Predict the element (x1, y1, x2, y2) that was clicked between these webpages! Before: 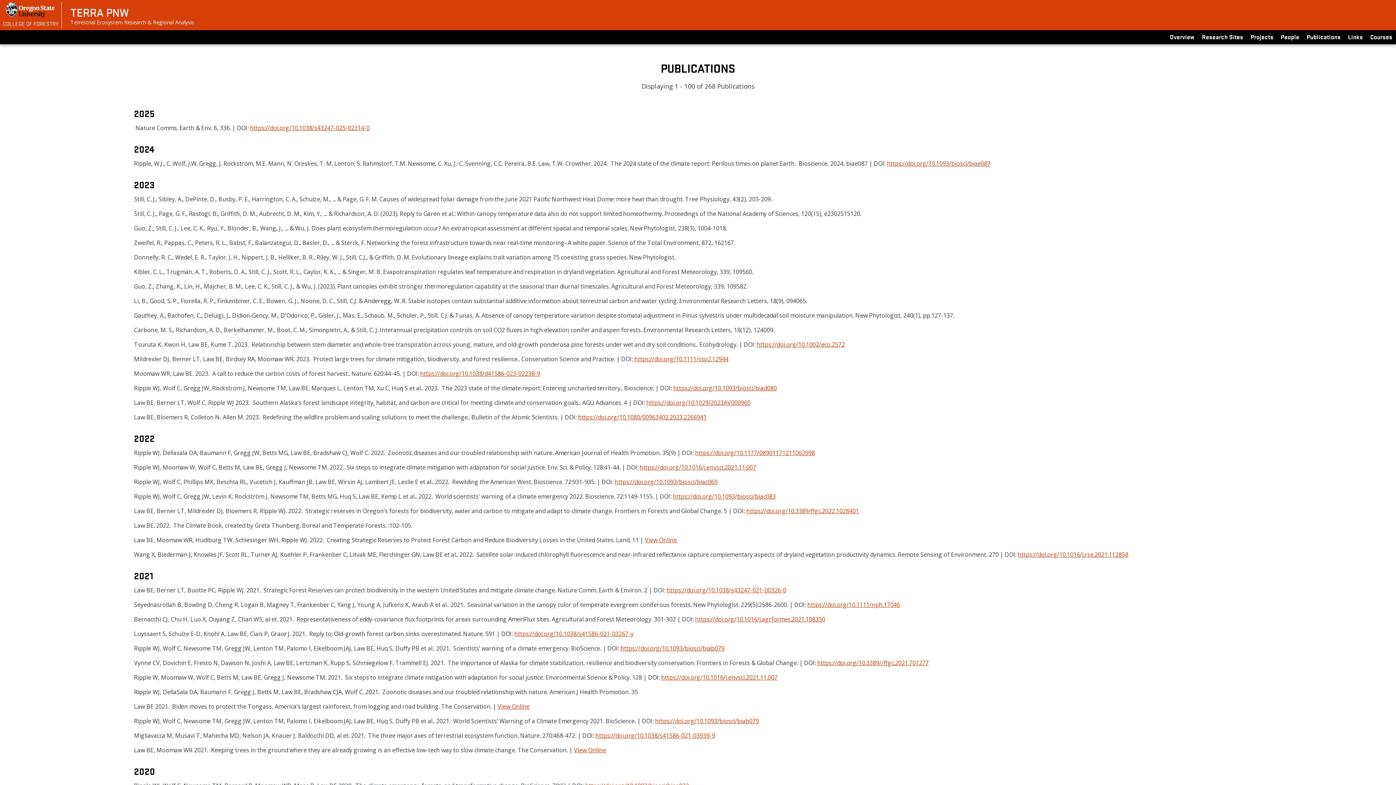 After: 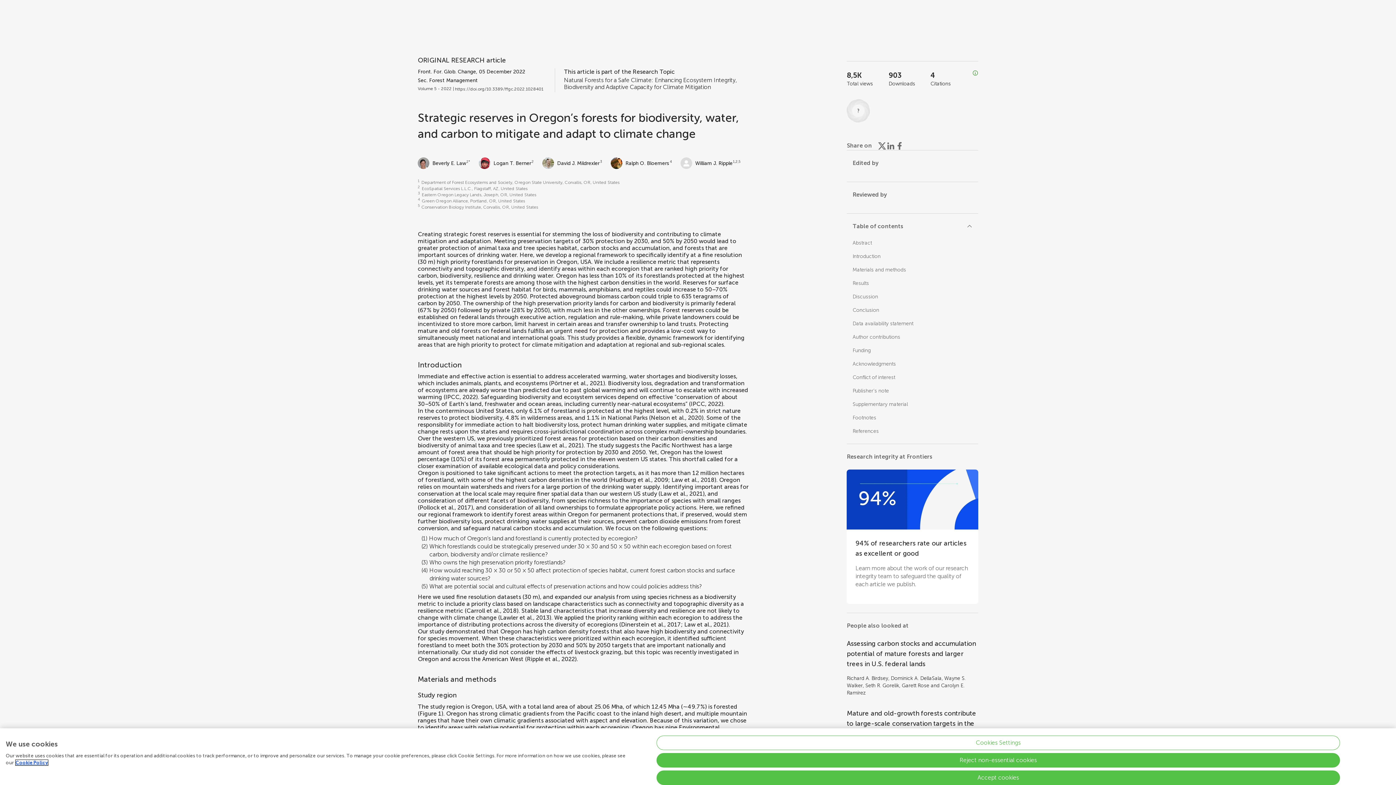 Action: bbox: (746, 507, 859, 515) label: https://doi.org/10.3389/ffgc.2022.1028401